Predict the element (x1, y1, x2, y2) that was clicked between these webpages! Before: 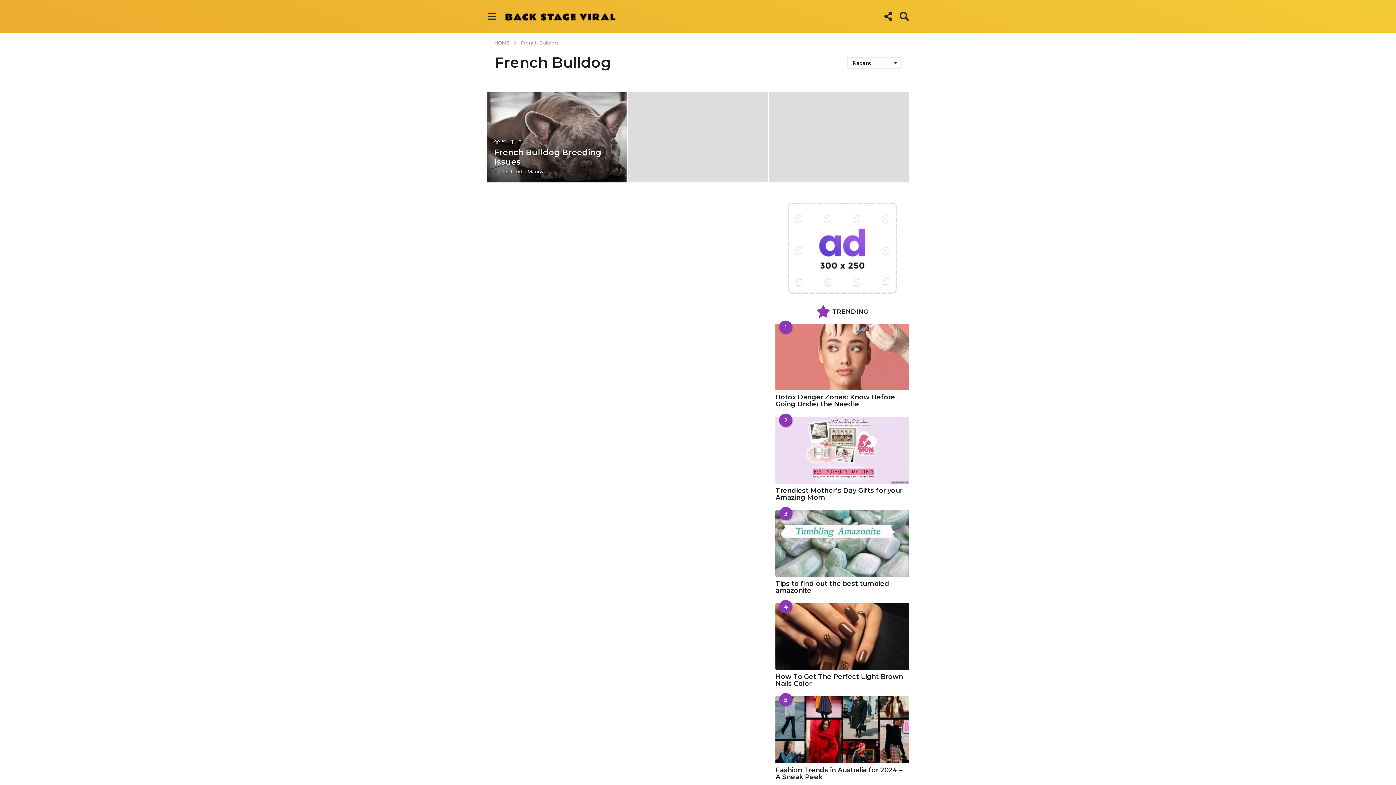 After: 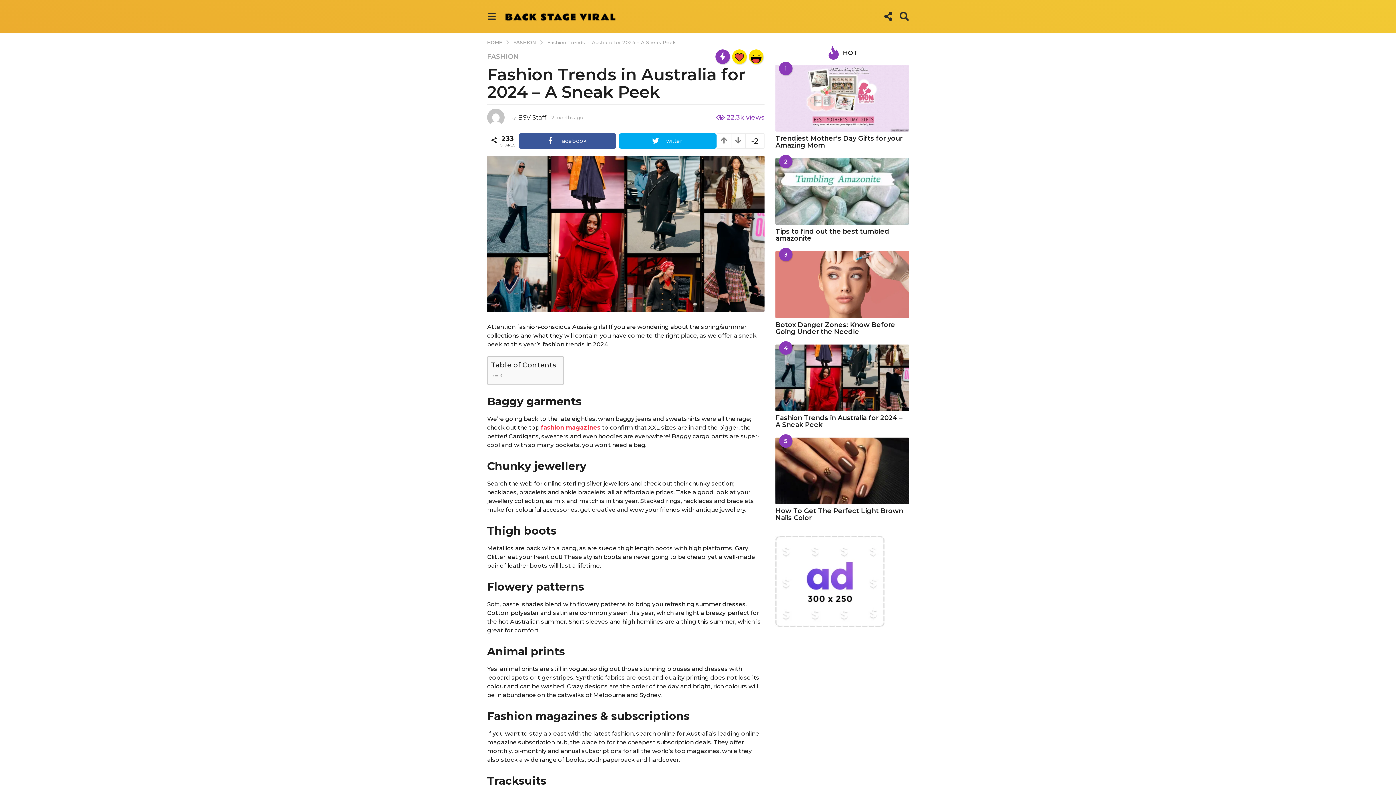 Action: bbox: (775, 766, 902, 781) label: Fashion Trends in Australia for 2024 – A Sneak Peek